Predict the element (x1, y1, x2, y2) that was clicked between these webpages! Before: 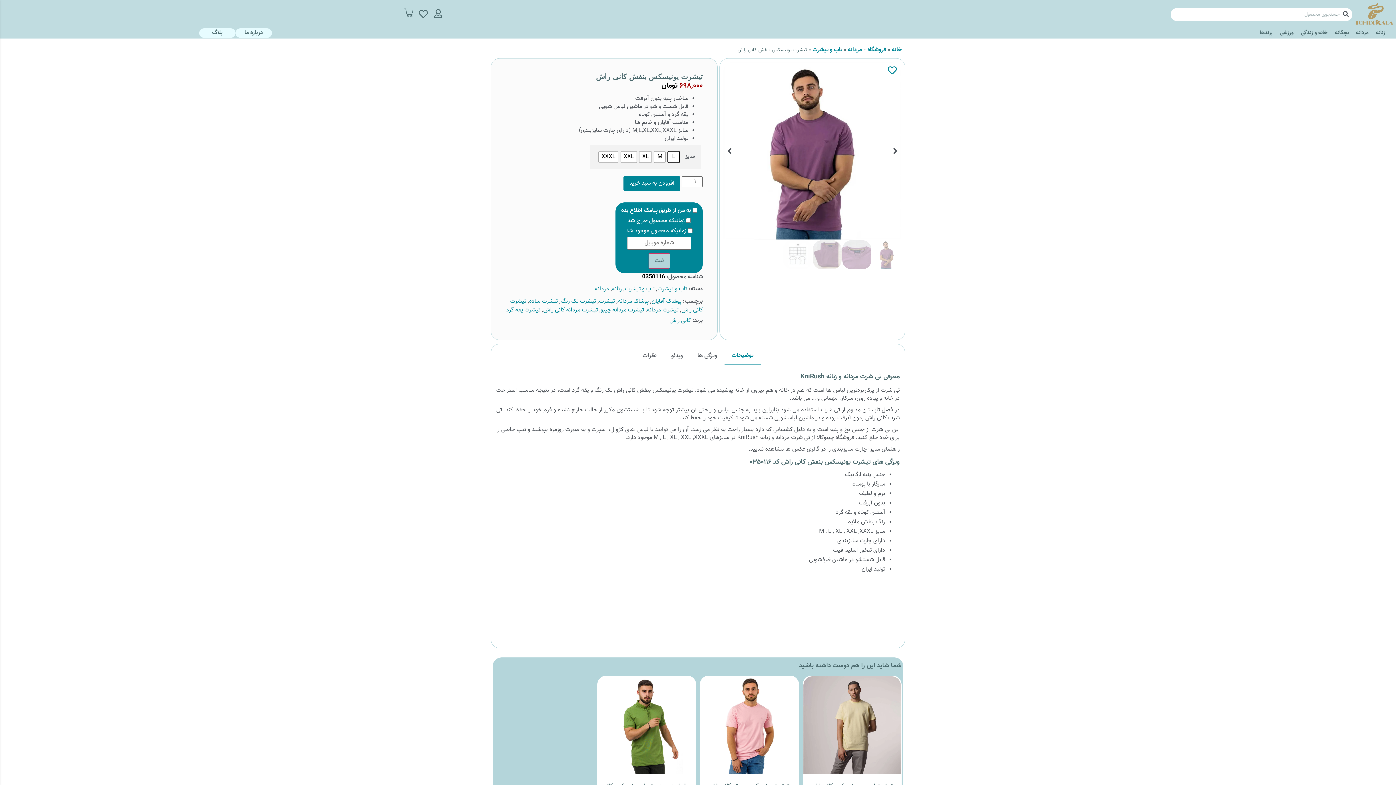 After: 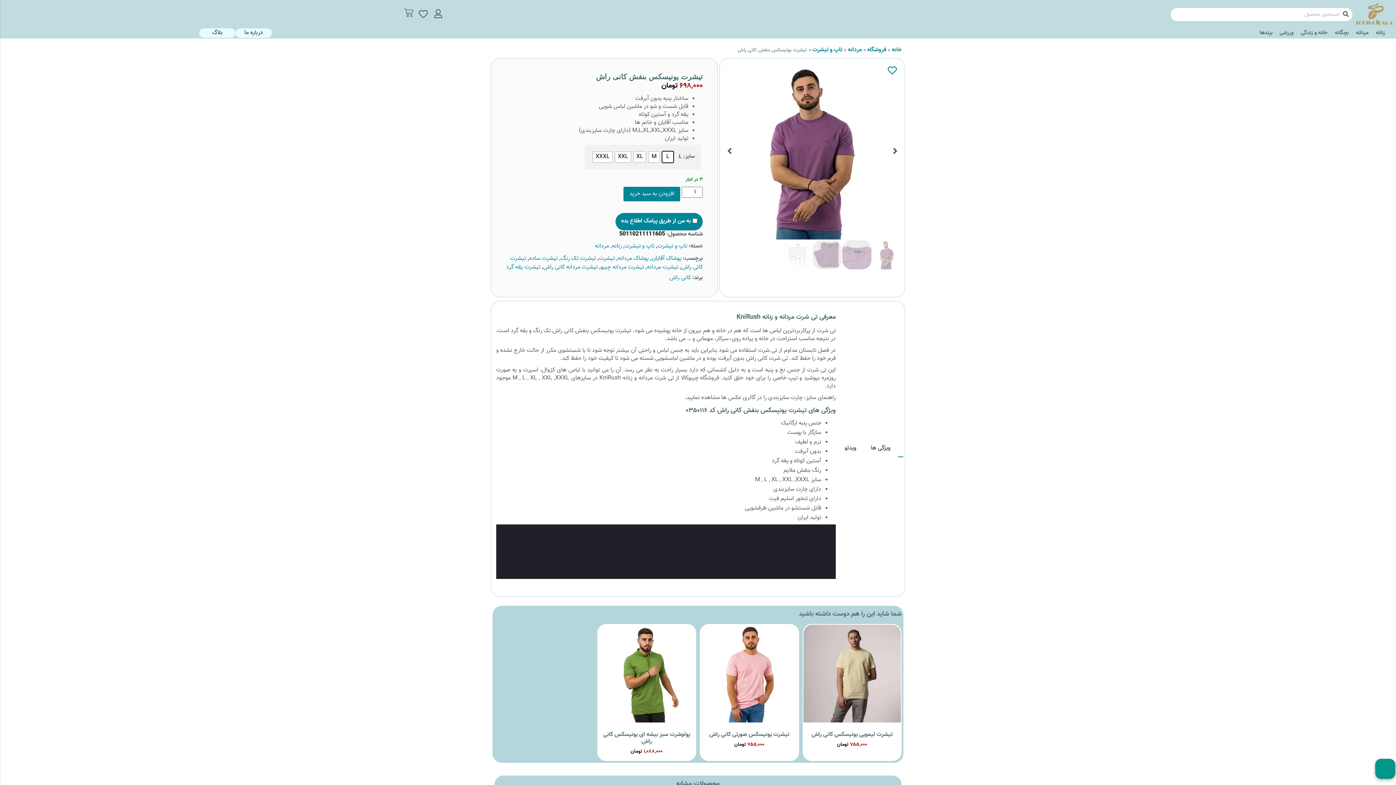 Action: bbox: (434, 9, 442, 18) label: Toggle Panel